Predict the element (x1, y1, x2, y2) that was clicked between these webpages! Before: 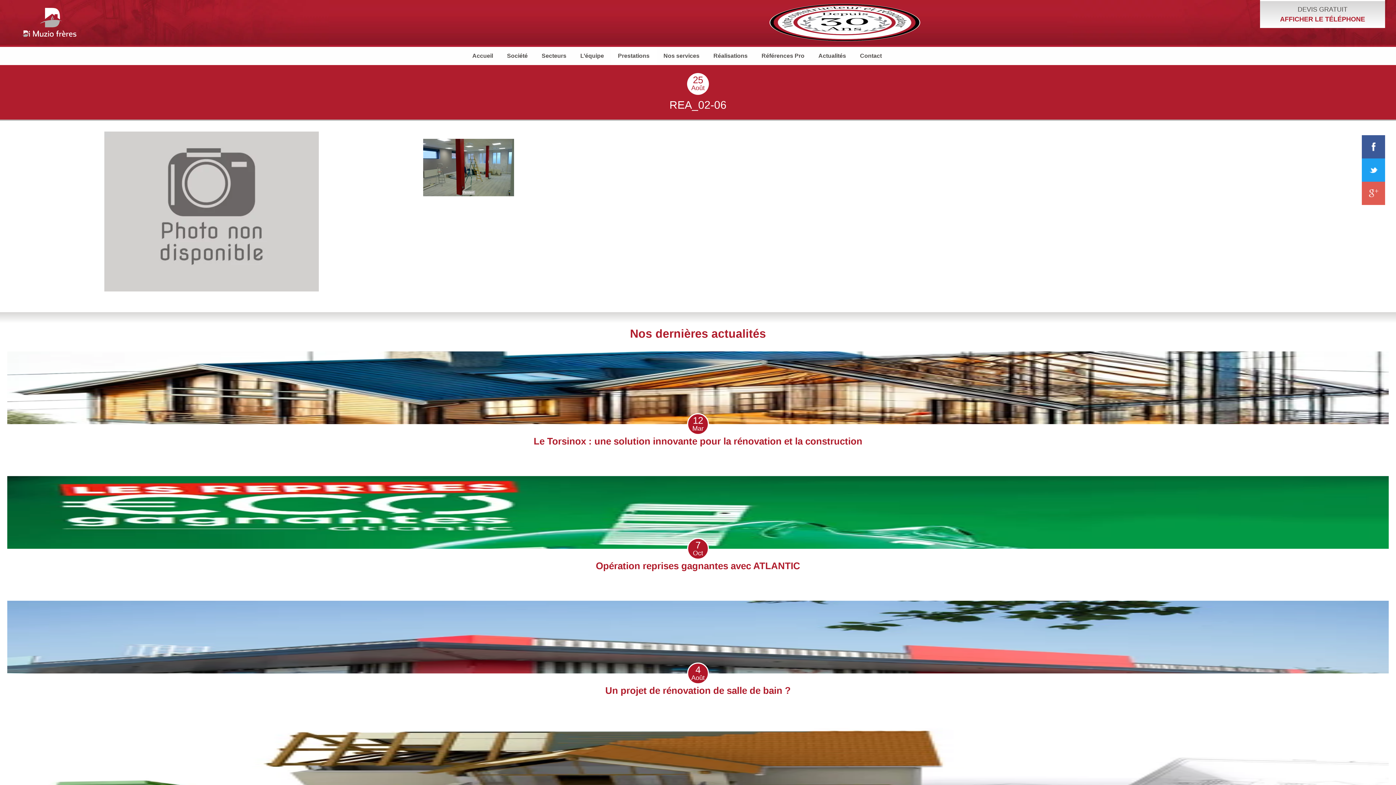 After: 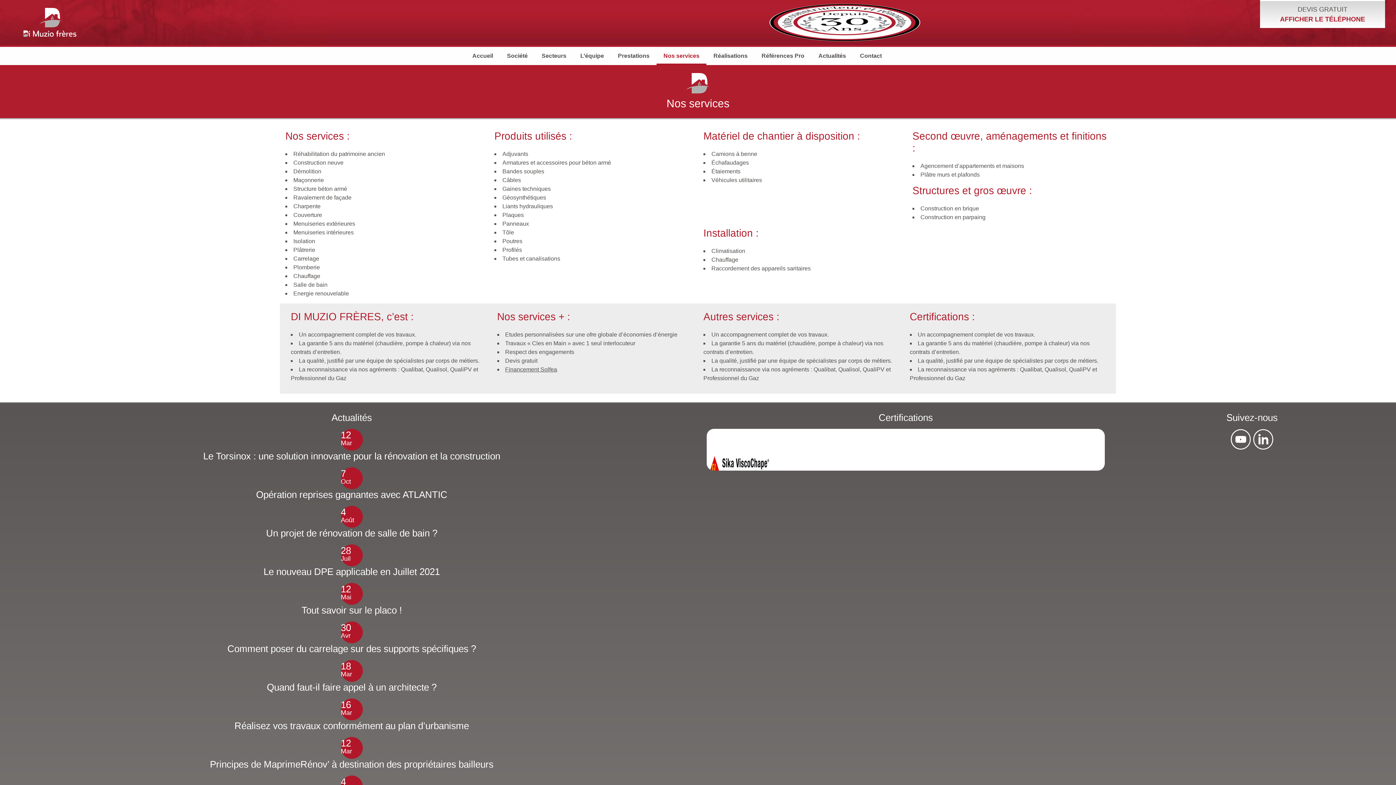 Action: label: Nos services bbox: (656, 46, 706, 64)